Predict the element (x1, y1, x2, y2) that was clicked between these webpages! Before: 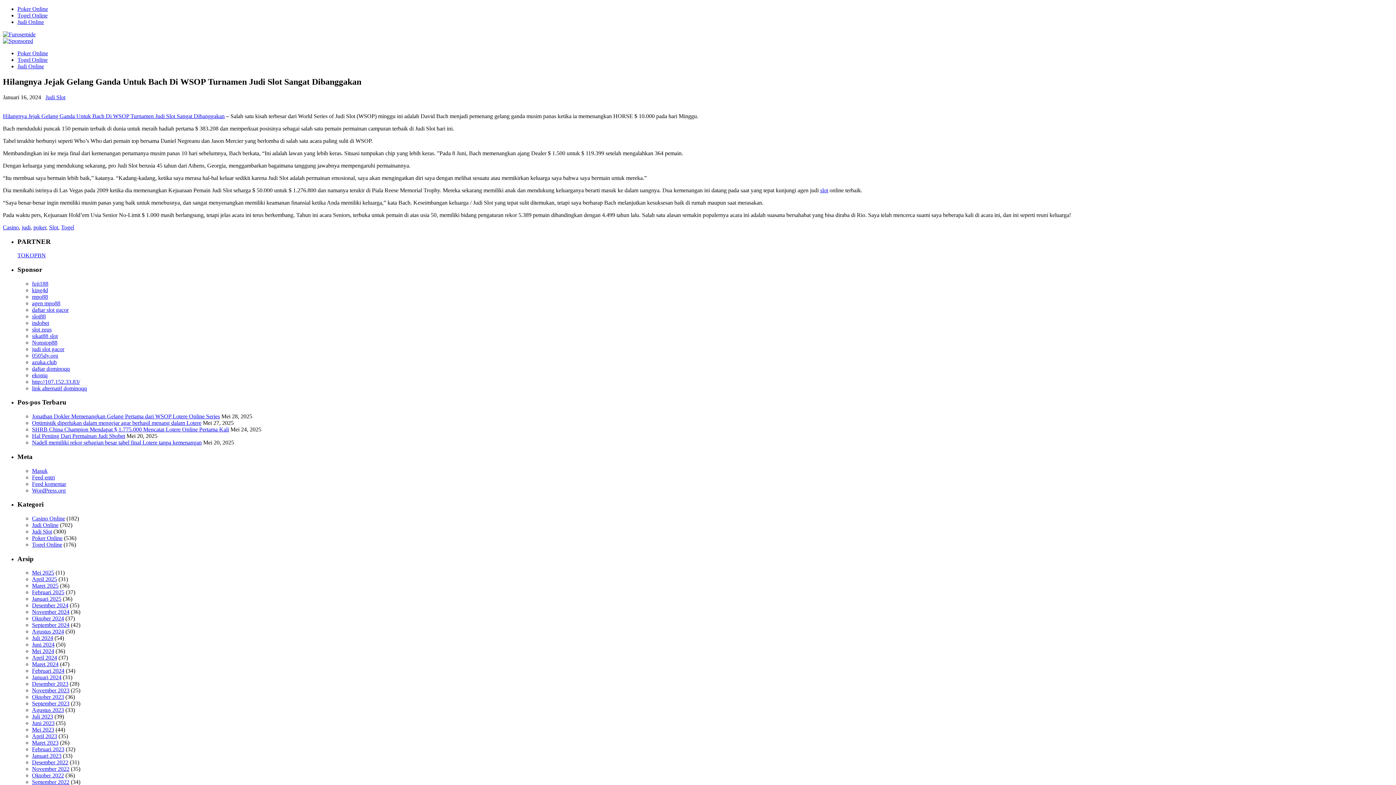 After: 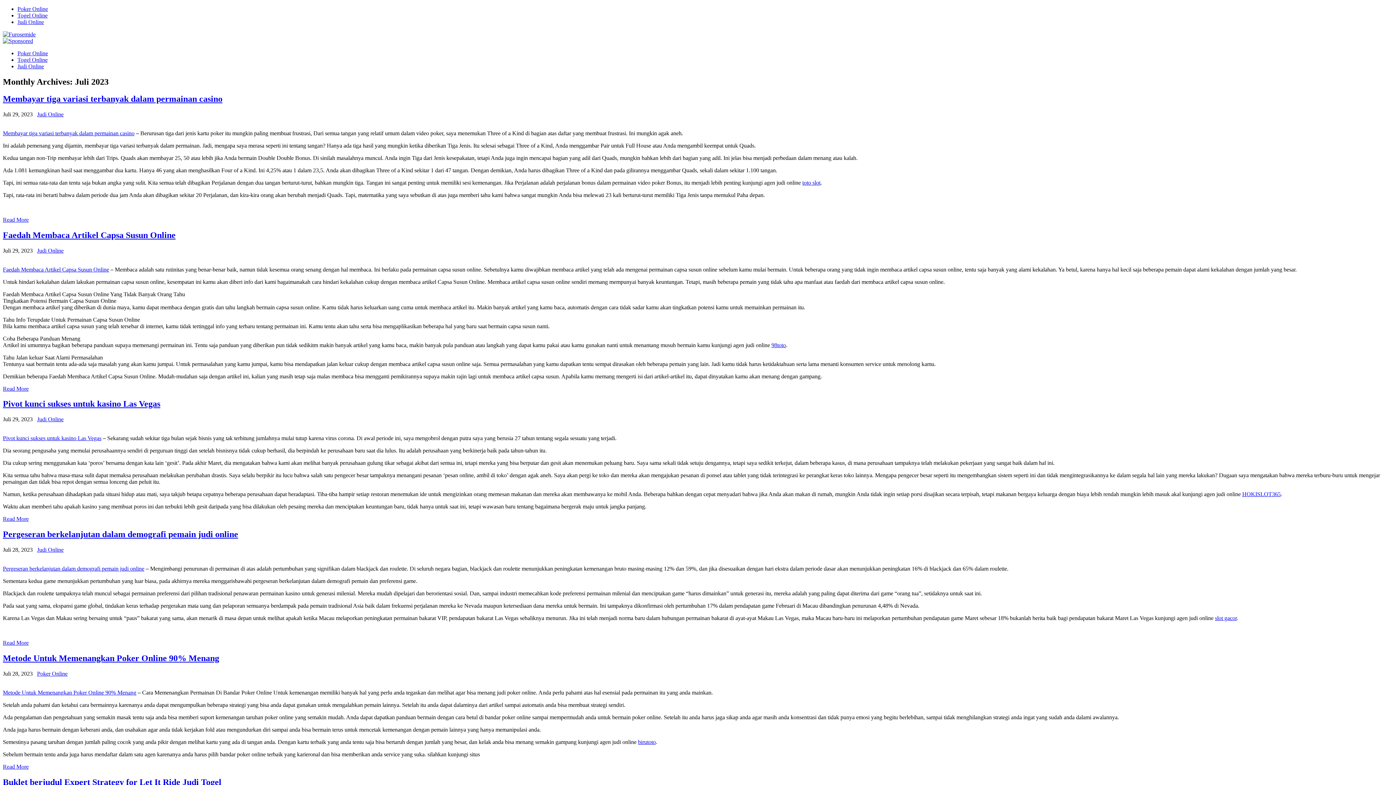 Action: label: Juli 2023 bbox: (32, 713, 53, 720)